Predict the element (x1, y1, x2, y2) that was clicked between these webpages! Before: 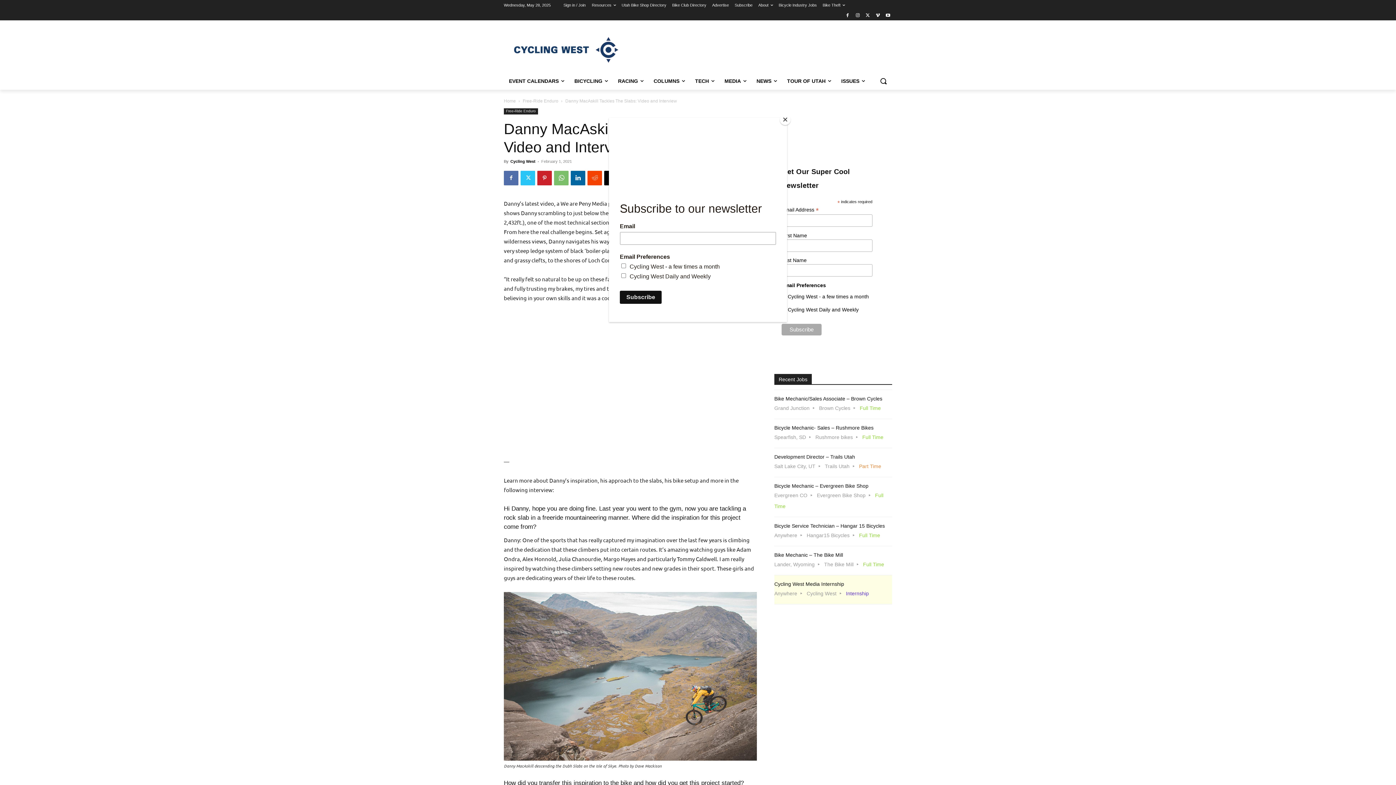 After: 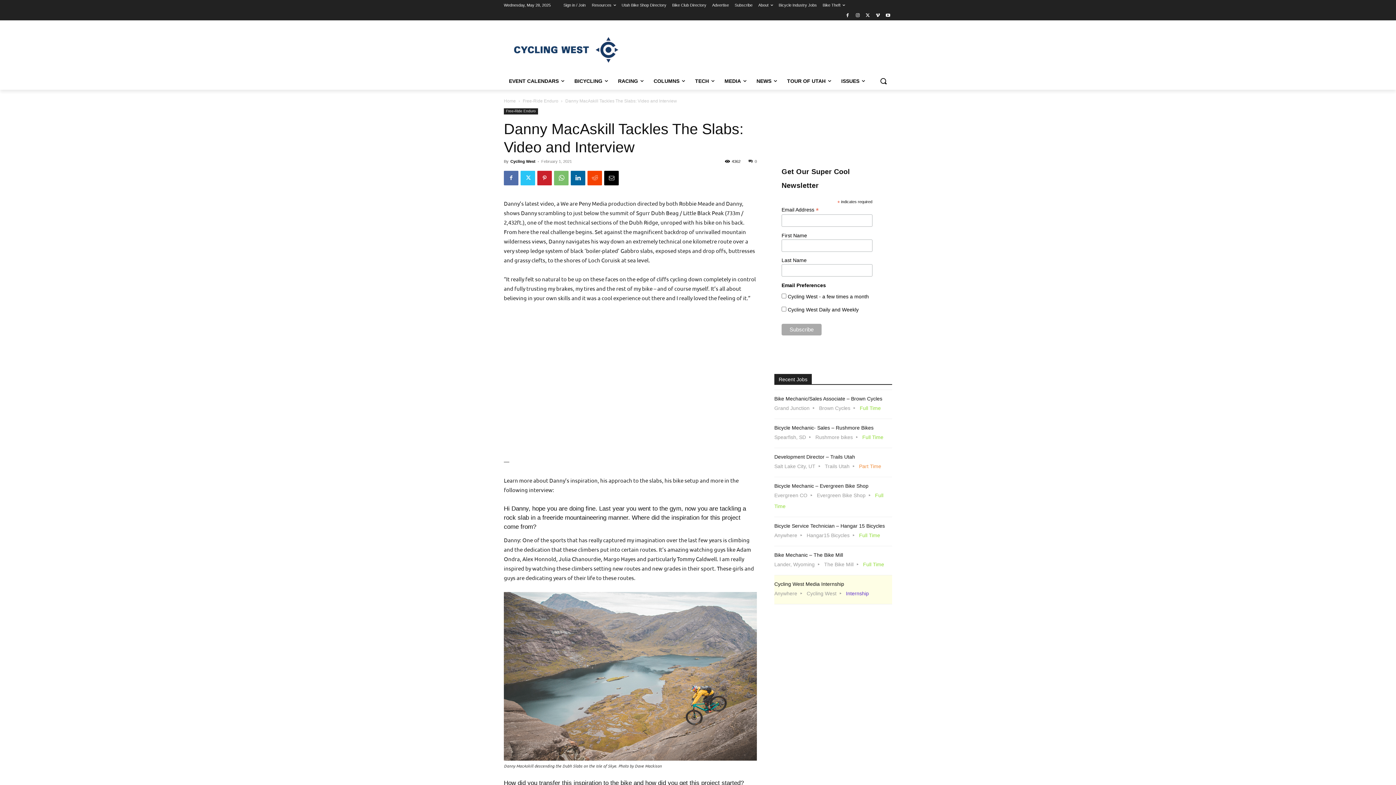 Action: label: Close bbox: (780, 114, 790, 125)